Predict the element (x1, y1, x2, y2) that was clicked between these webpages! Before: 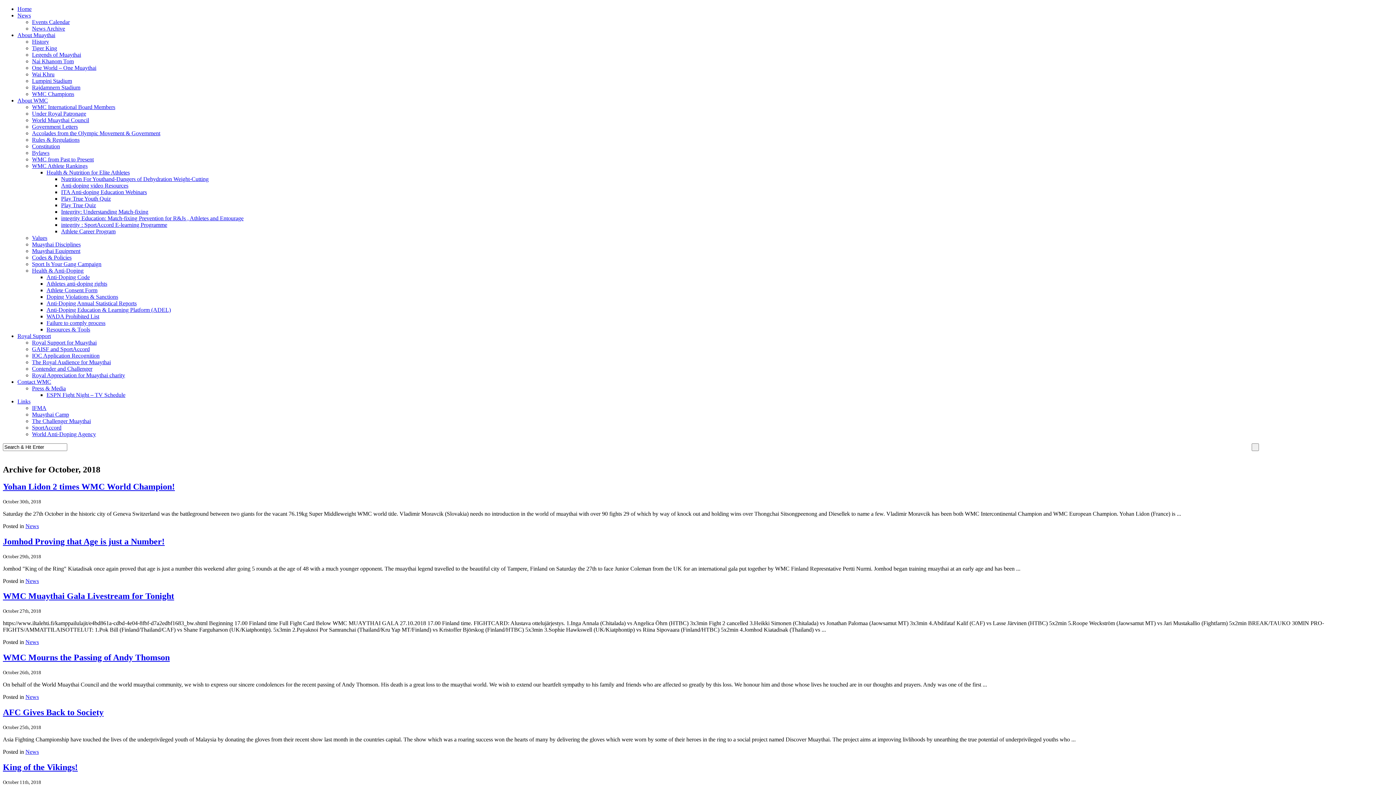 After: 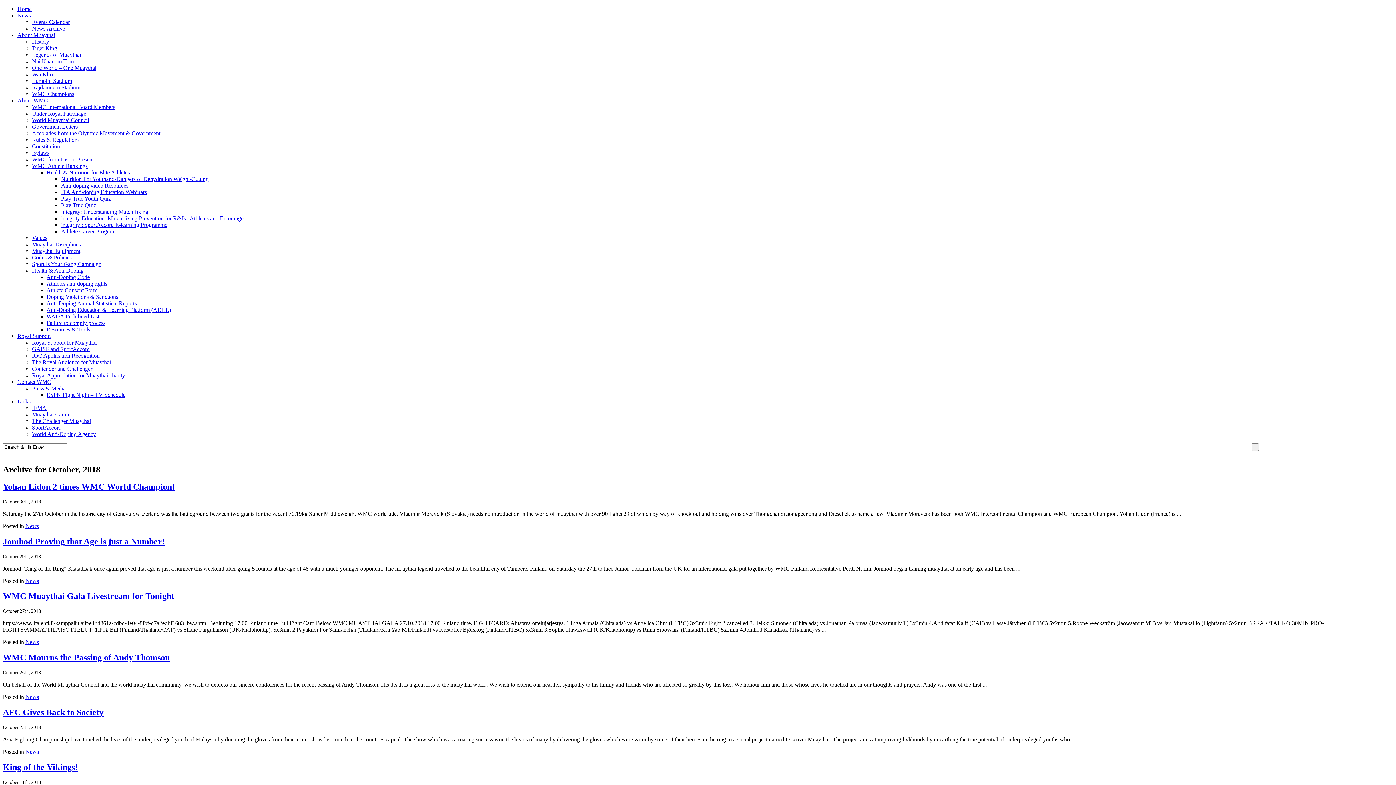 Action: bbox: (46, 320, 105, 326) label: Failure to comply process